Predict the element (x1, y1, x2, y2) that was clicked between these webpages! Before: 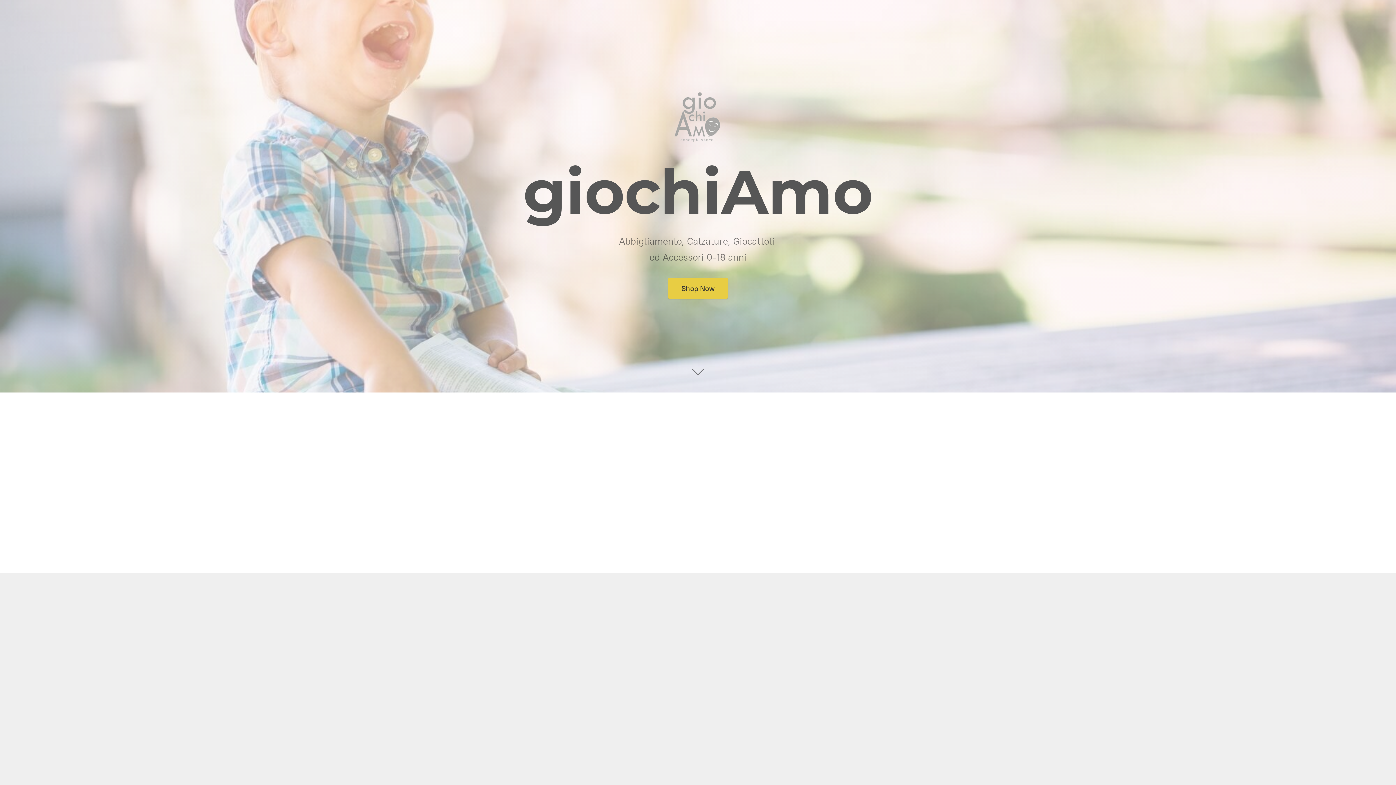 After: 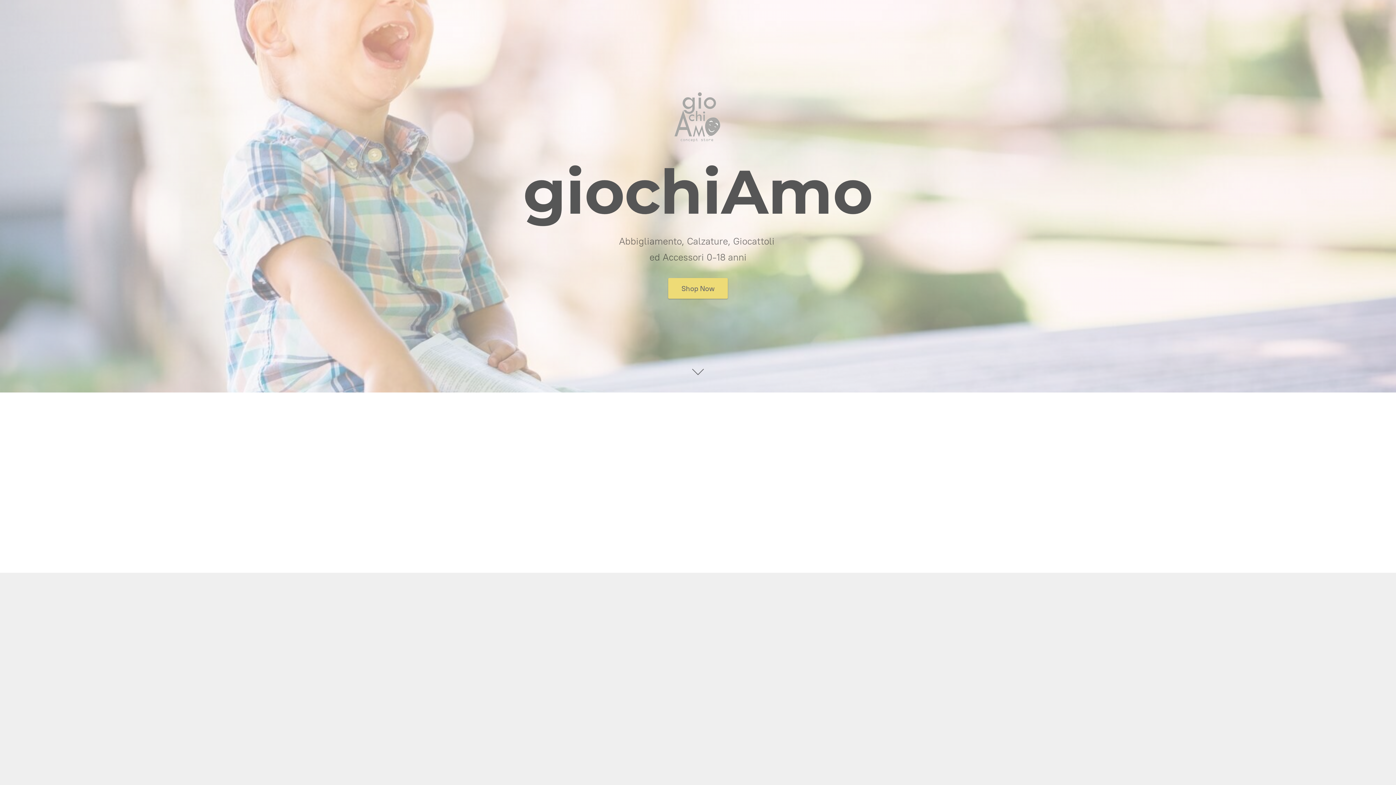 Action: bbox: (668, 278, 728, 298) label: Shop Now